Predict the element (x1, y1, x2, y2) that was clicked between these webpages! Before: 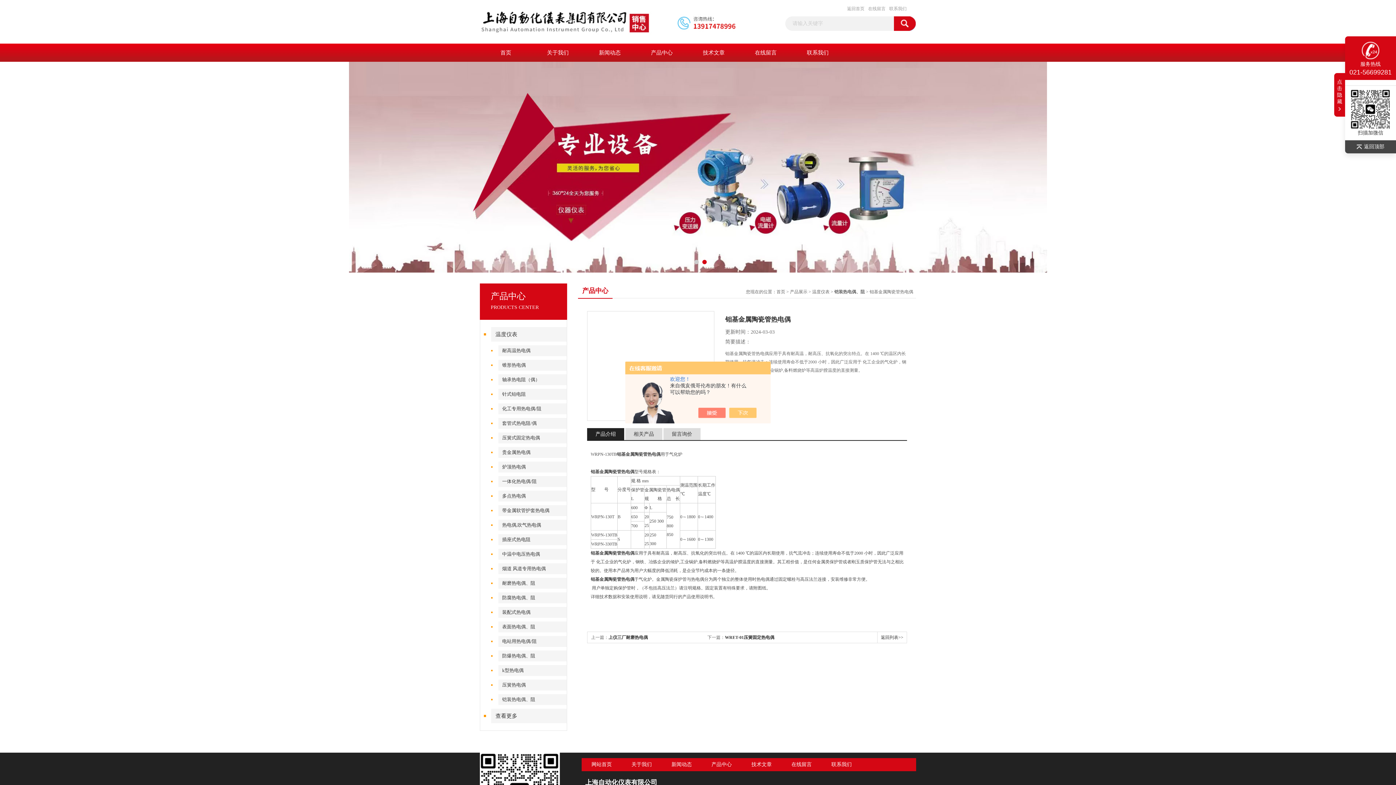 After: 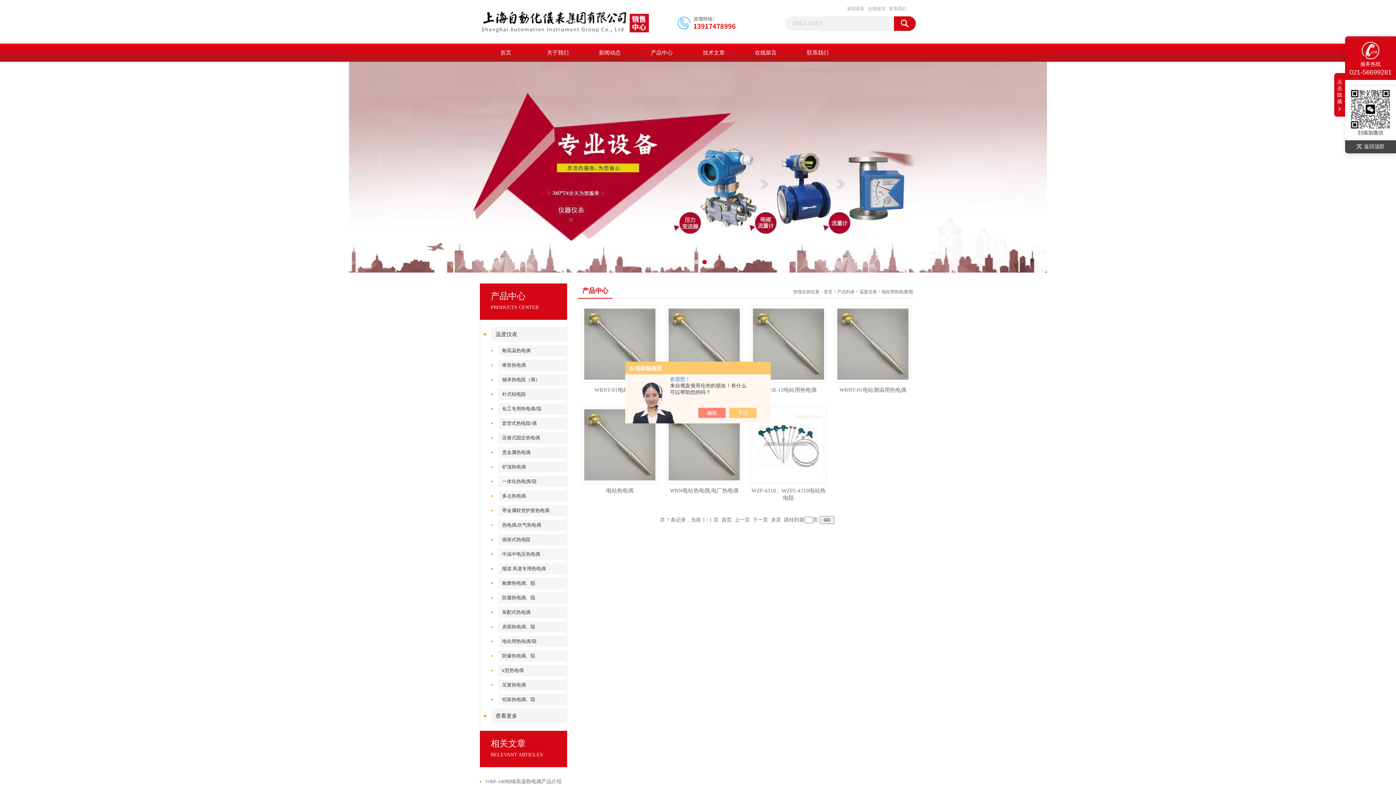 Action: label: 电站用热电偶/阻 bbox: (498, 636, 571, 647)